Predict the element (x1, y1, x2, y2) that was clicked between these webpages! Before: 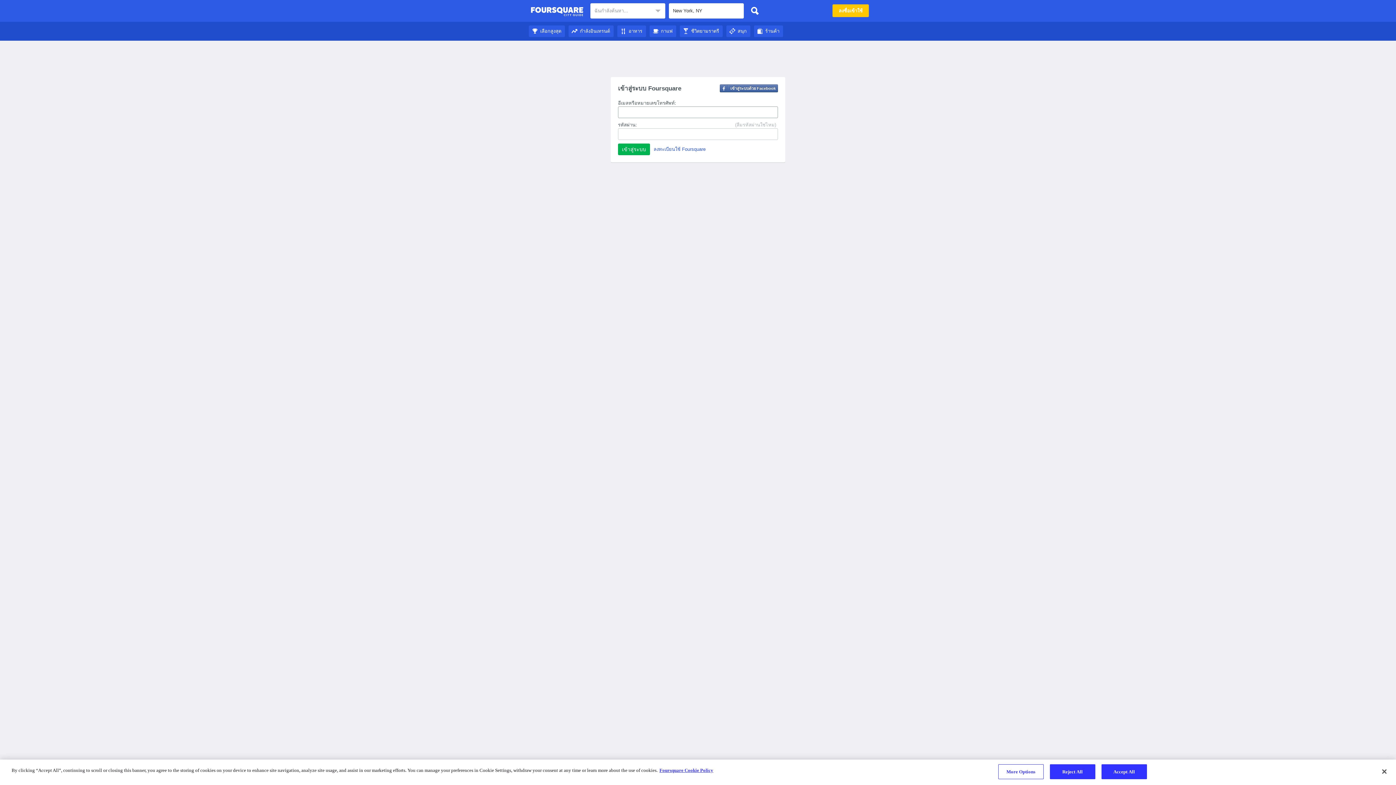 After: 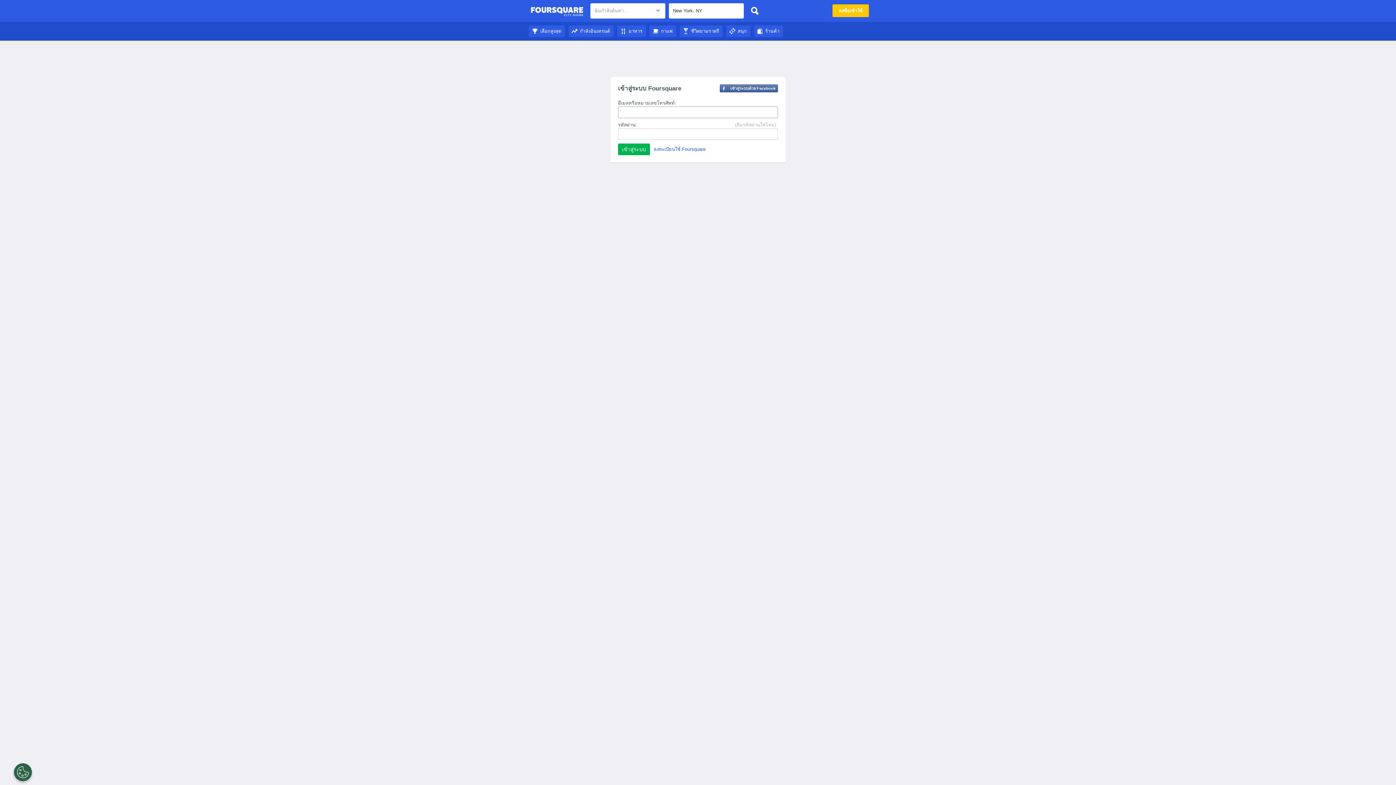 Action: bbox: (529, 28, 565, 33) label: เลือกสูงสุด